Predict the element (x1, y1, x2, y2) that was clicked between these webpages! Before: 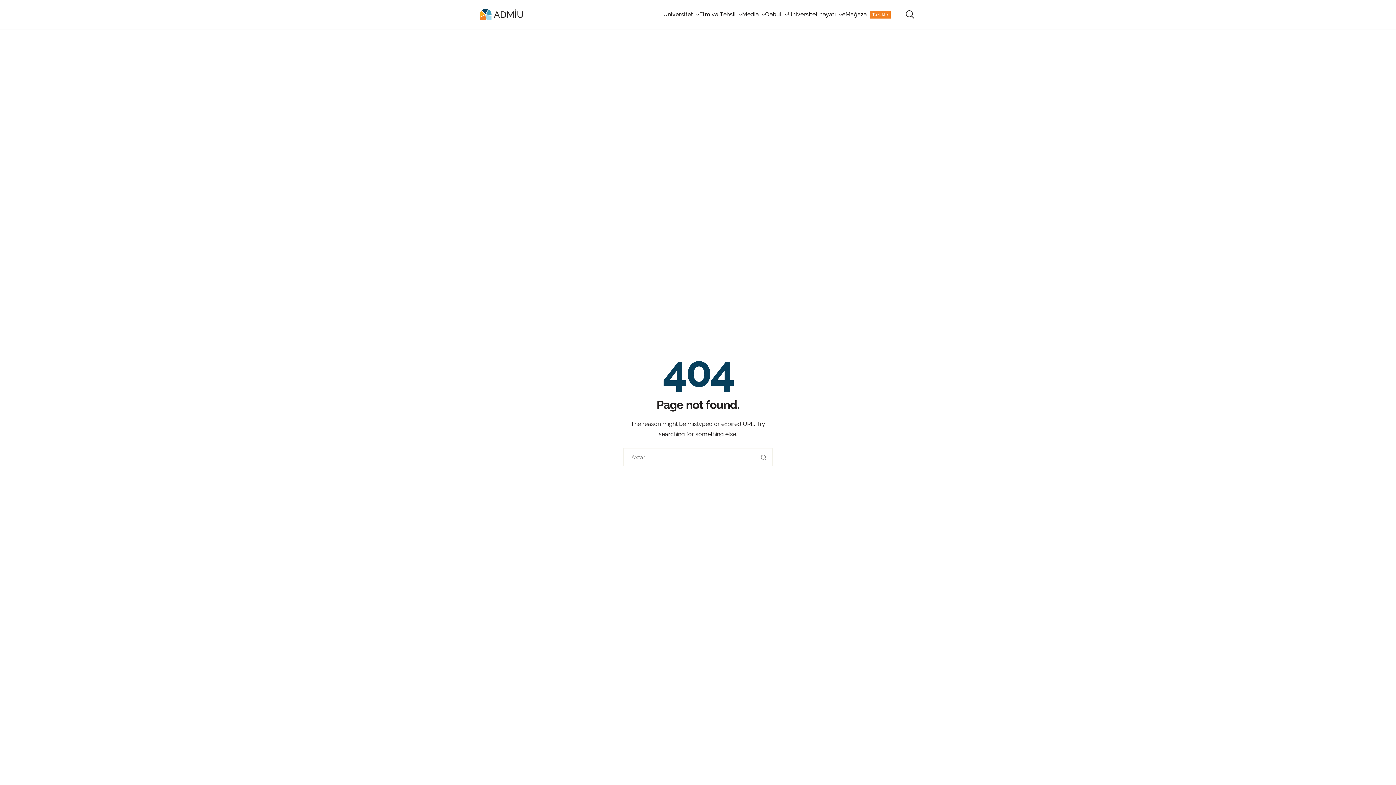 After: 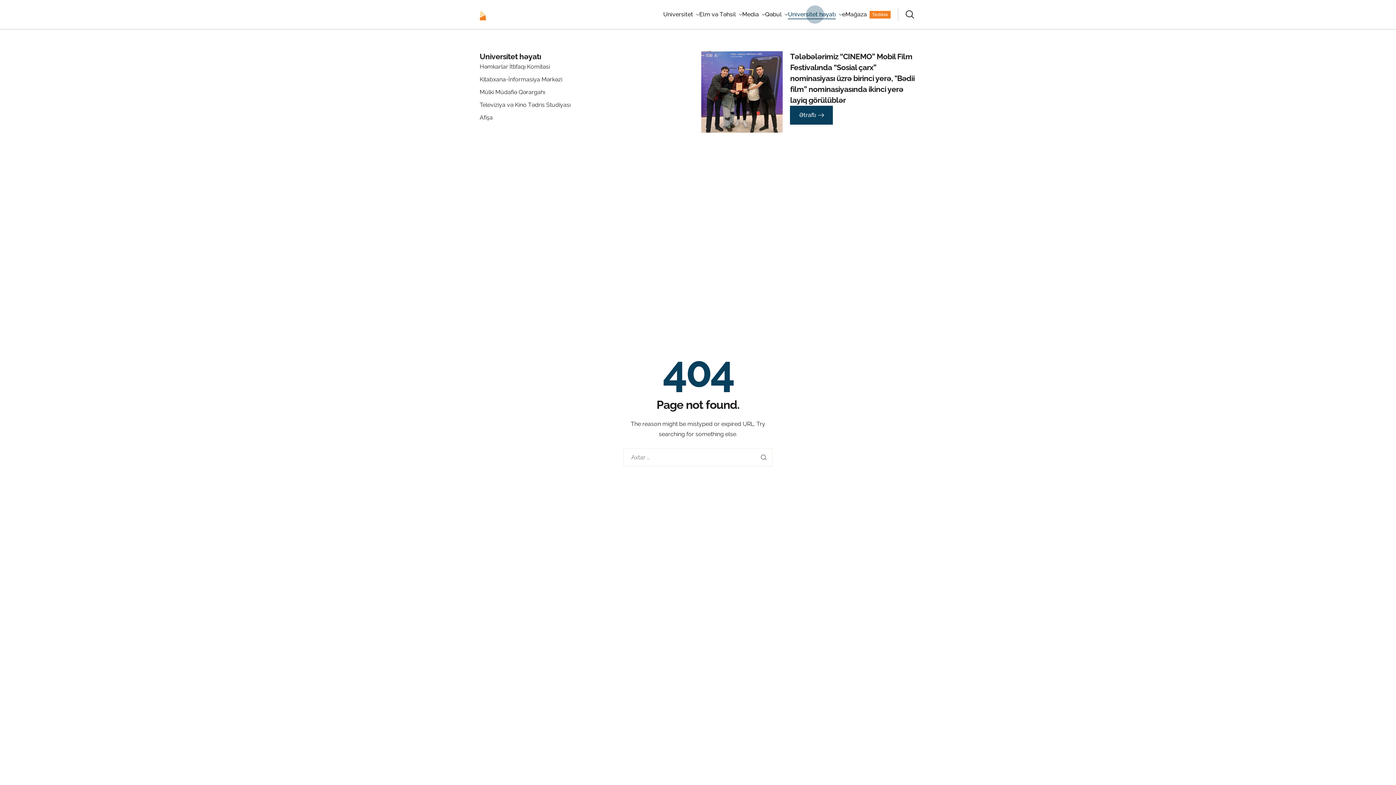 Action: label: Universitet həyatı bbox: (788, 11, 842, 17)